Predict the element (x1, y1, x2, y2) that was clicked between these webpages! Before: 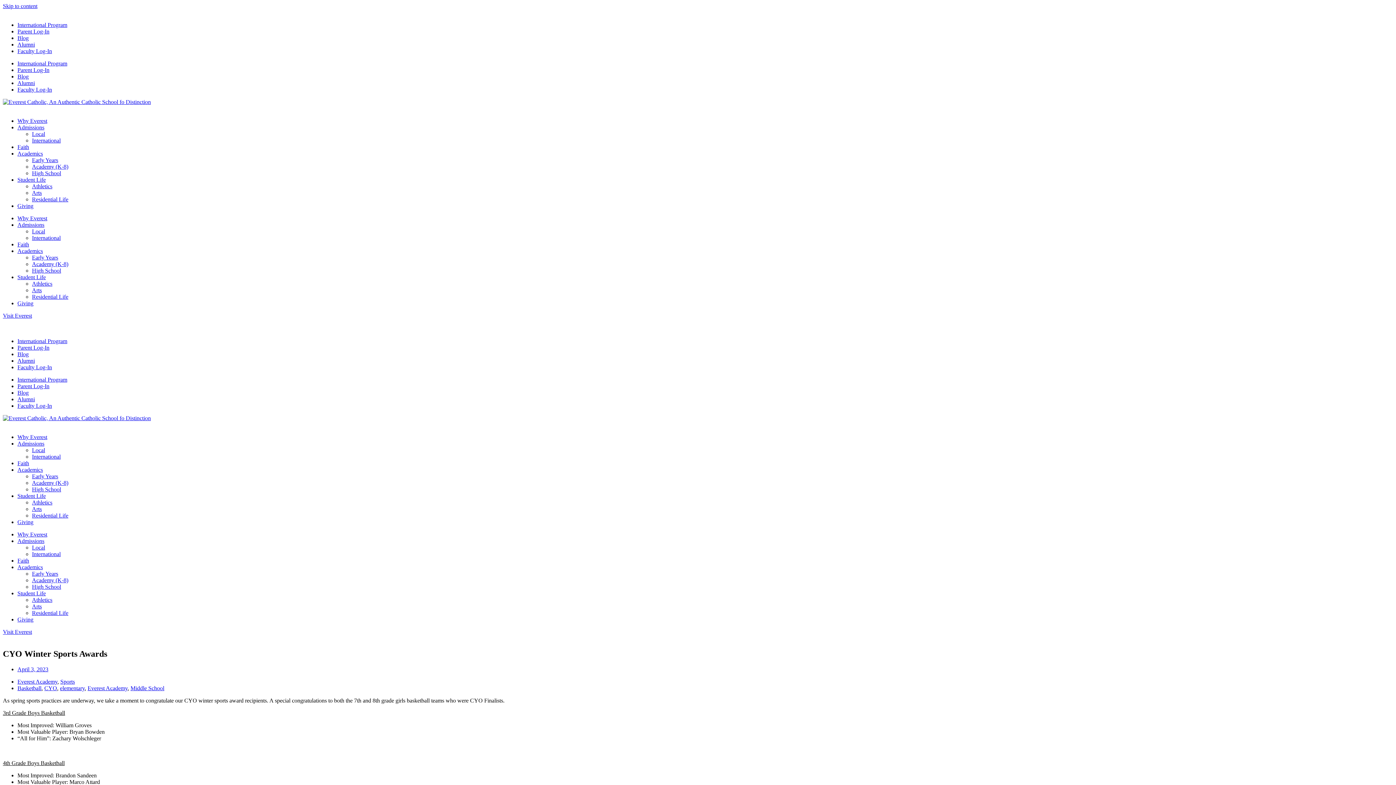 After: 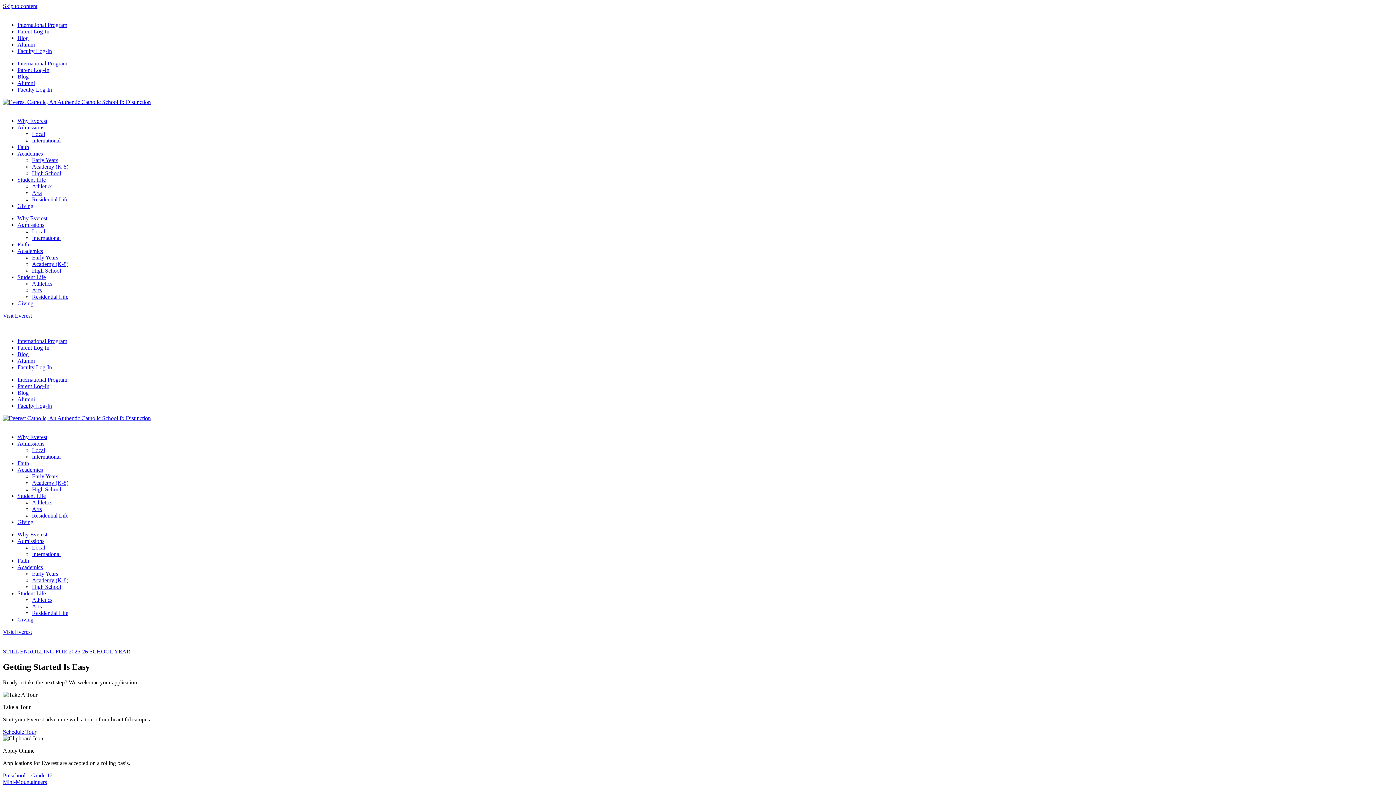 Action: label: Local bbox: (32, 447, 45, 453)